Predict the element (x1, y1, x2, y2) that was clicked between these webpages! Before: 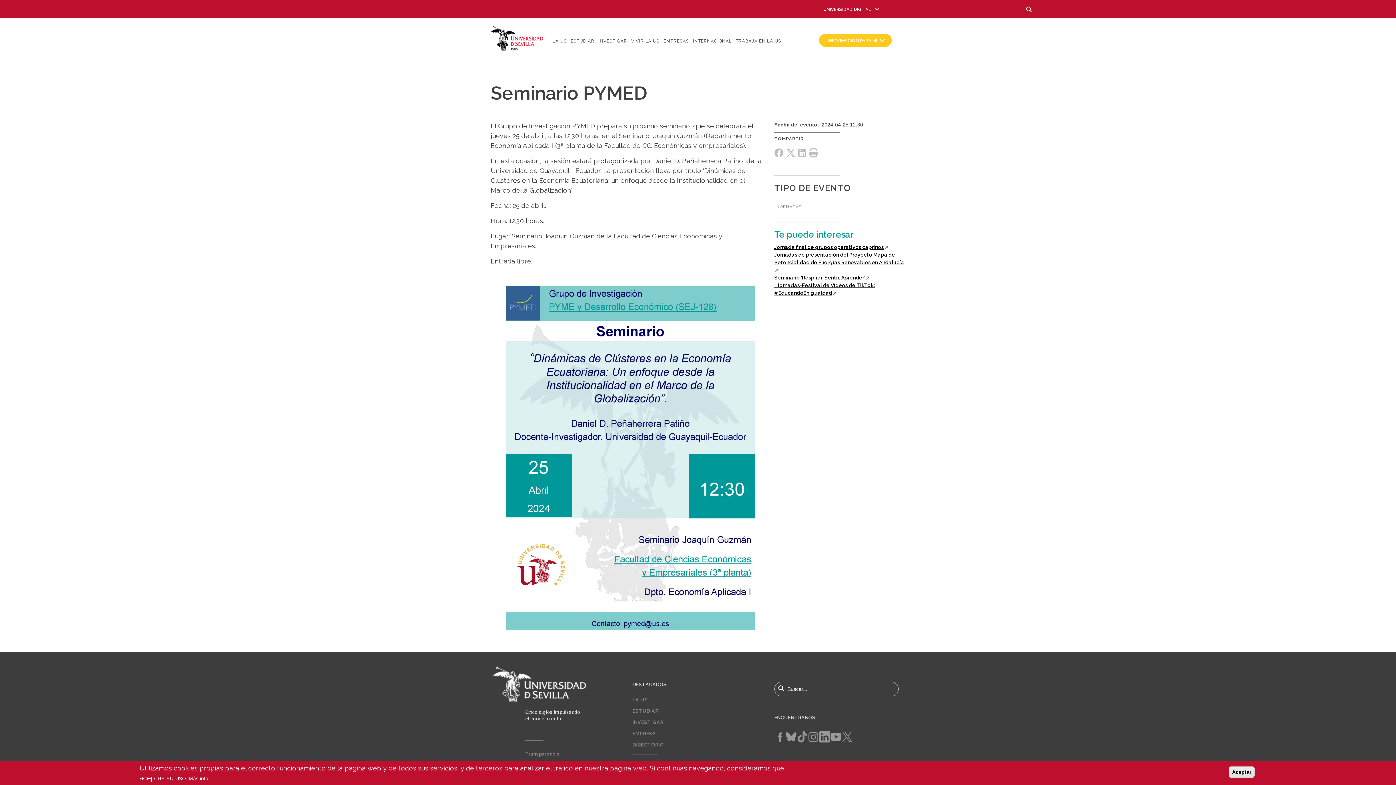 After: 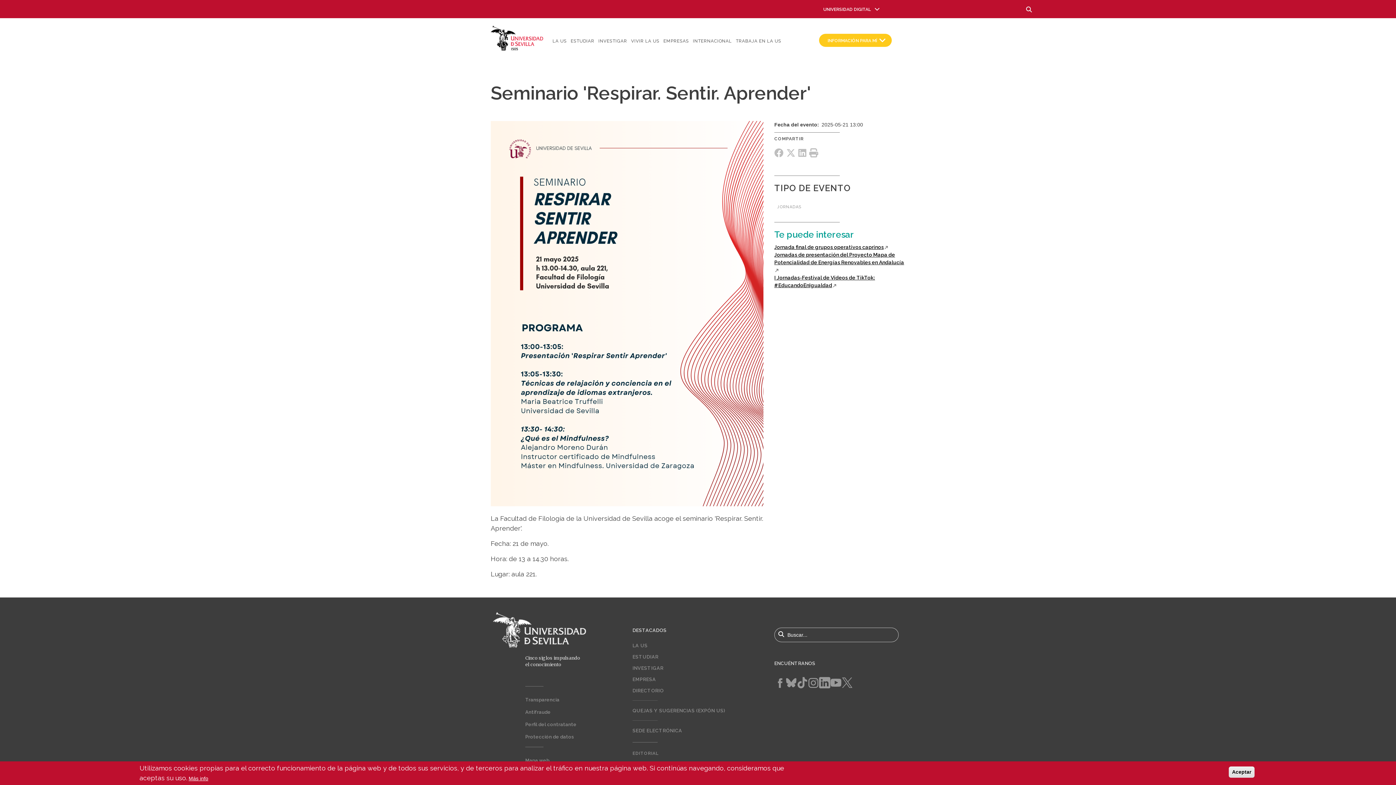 Action: bbox: (774, 274, 865, 280) label: Seminario 'Respirar. Sentir. Aprender'